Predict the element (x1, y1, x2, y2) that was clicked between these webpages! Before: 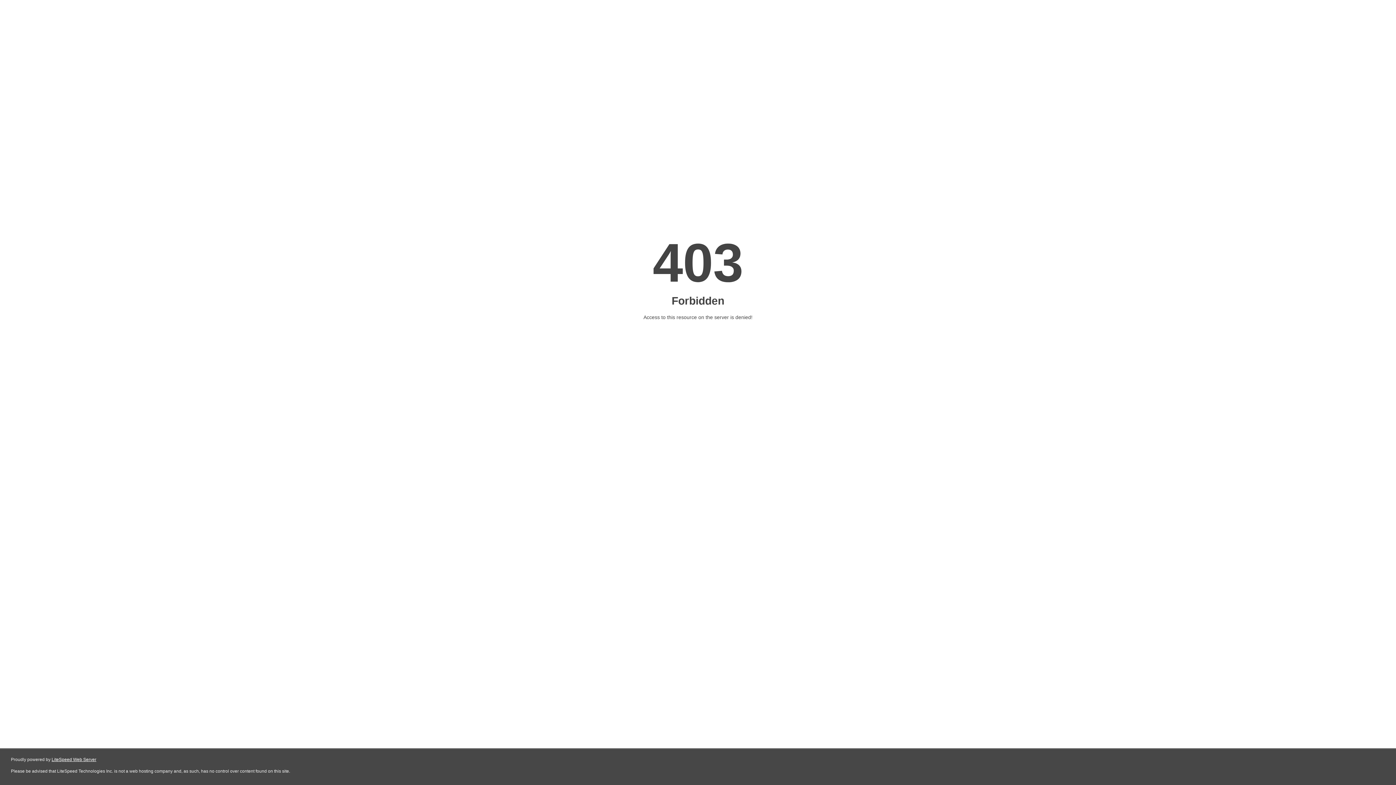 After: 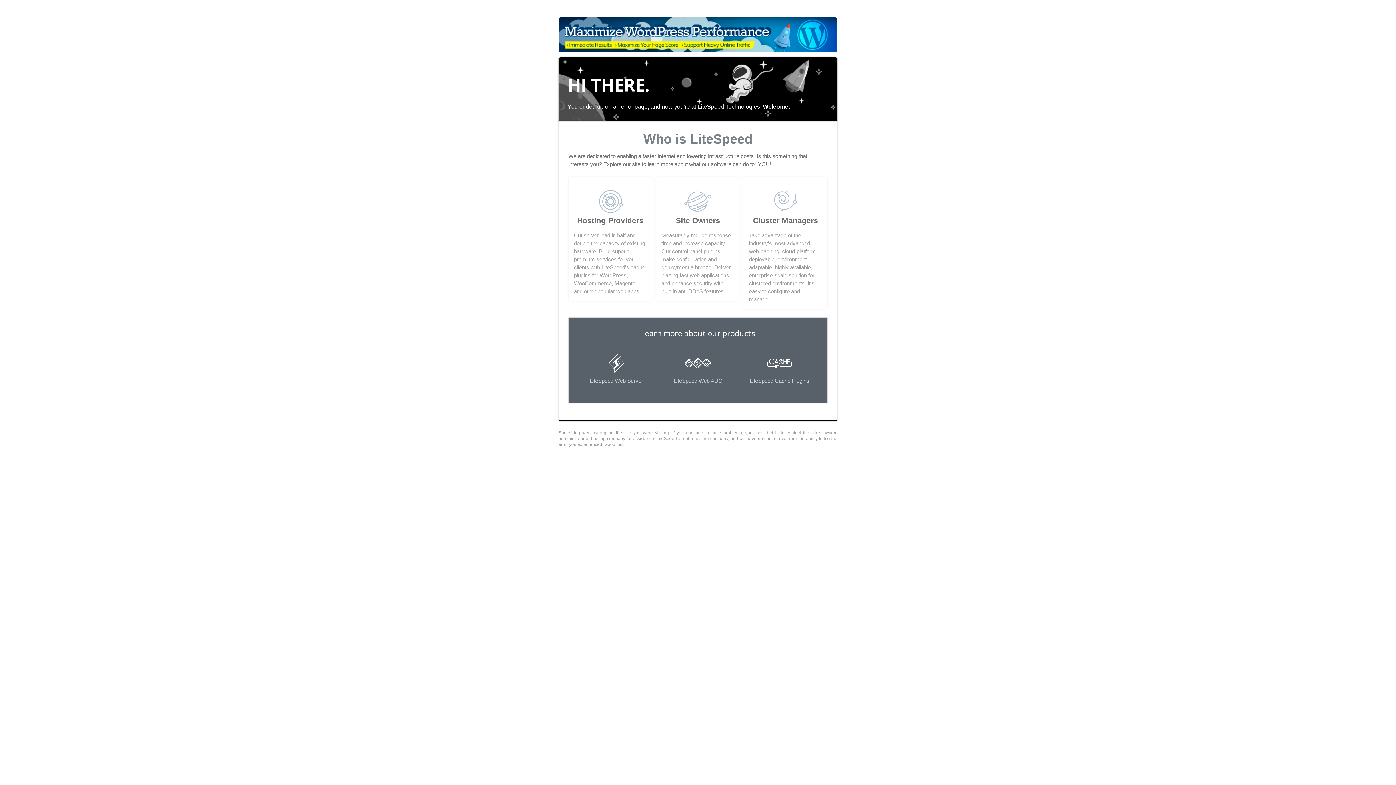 Action: label: LiteSpeed Web Server bbox: (51, 757, 96, 762)